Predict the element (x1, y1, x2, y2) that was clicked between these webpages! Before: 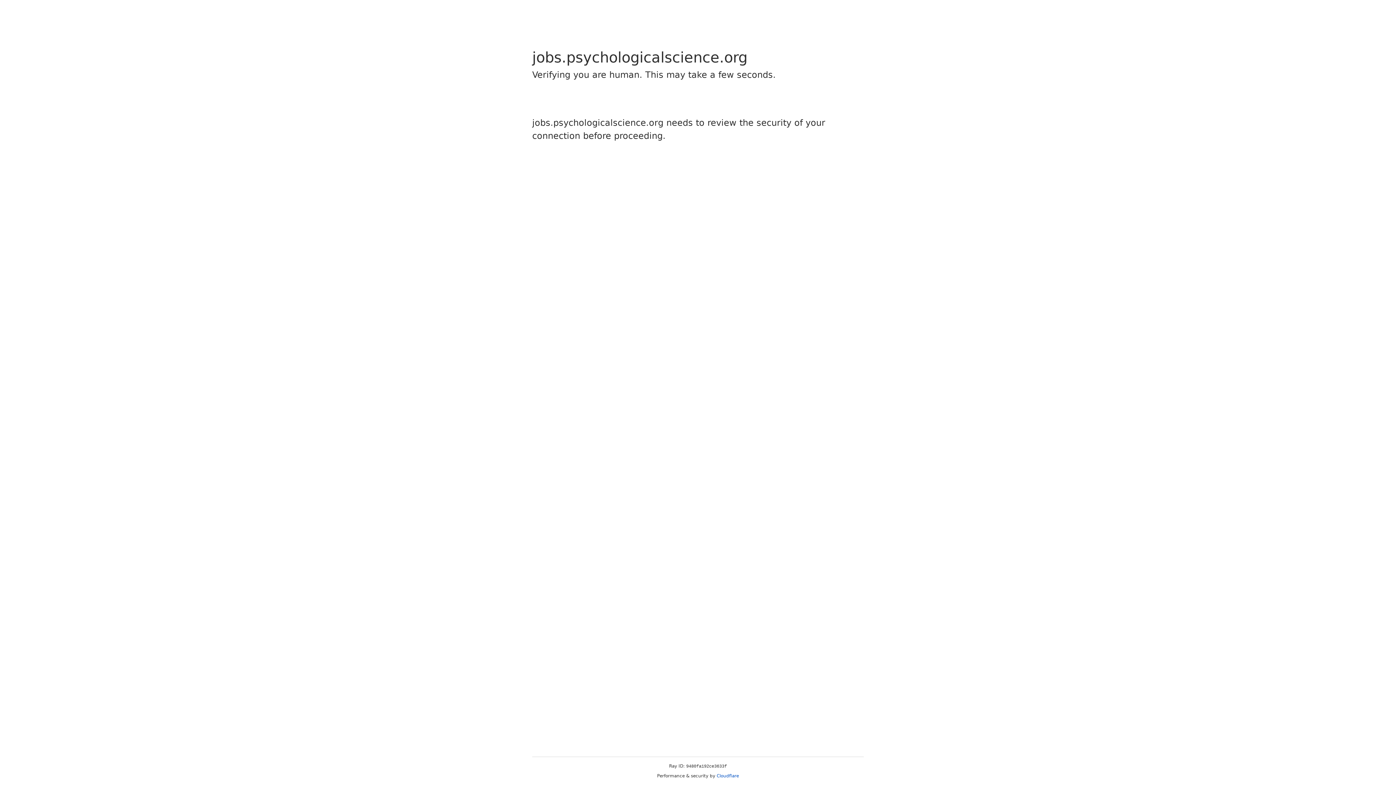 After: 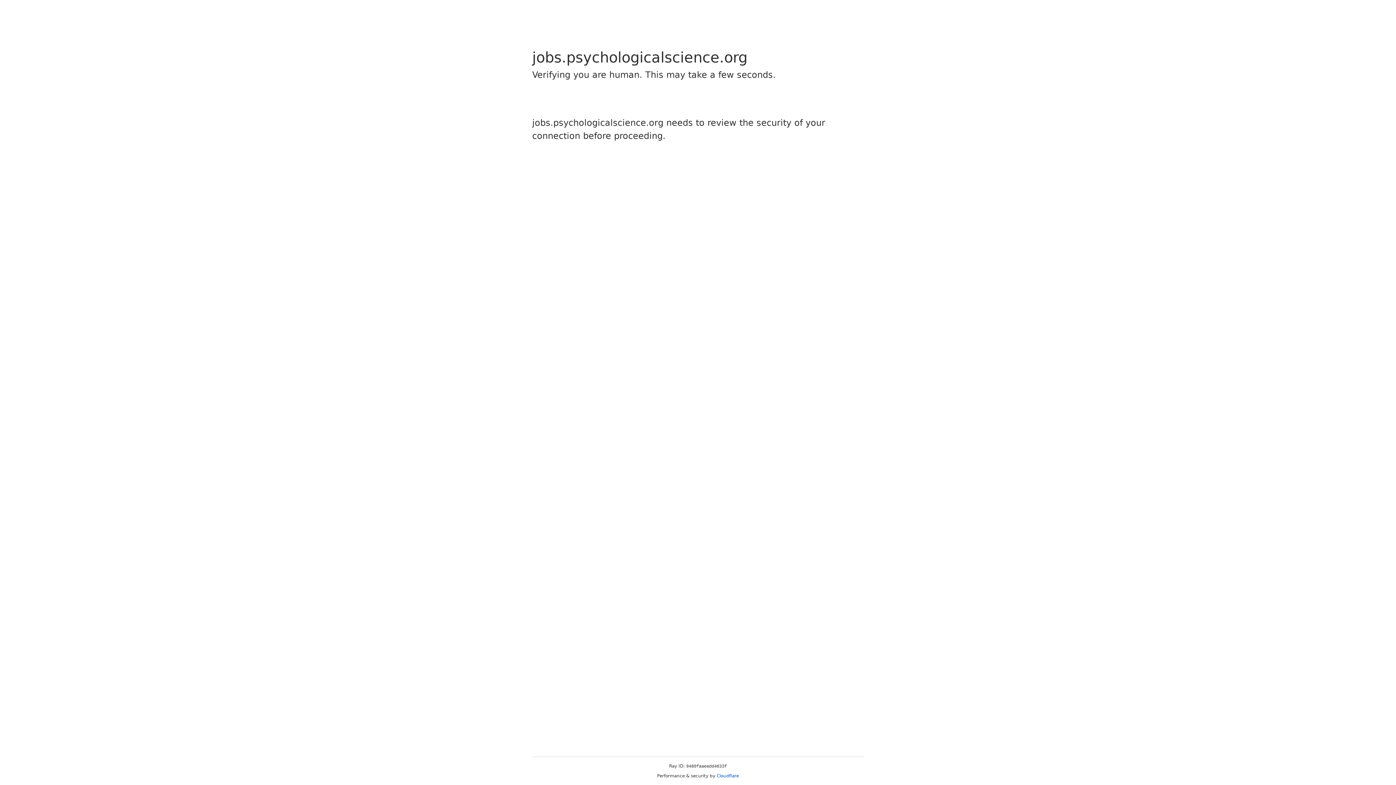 Action: bbox: (716, 773, 739, 778) label: Cloudflare